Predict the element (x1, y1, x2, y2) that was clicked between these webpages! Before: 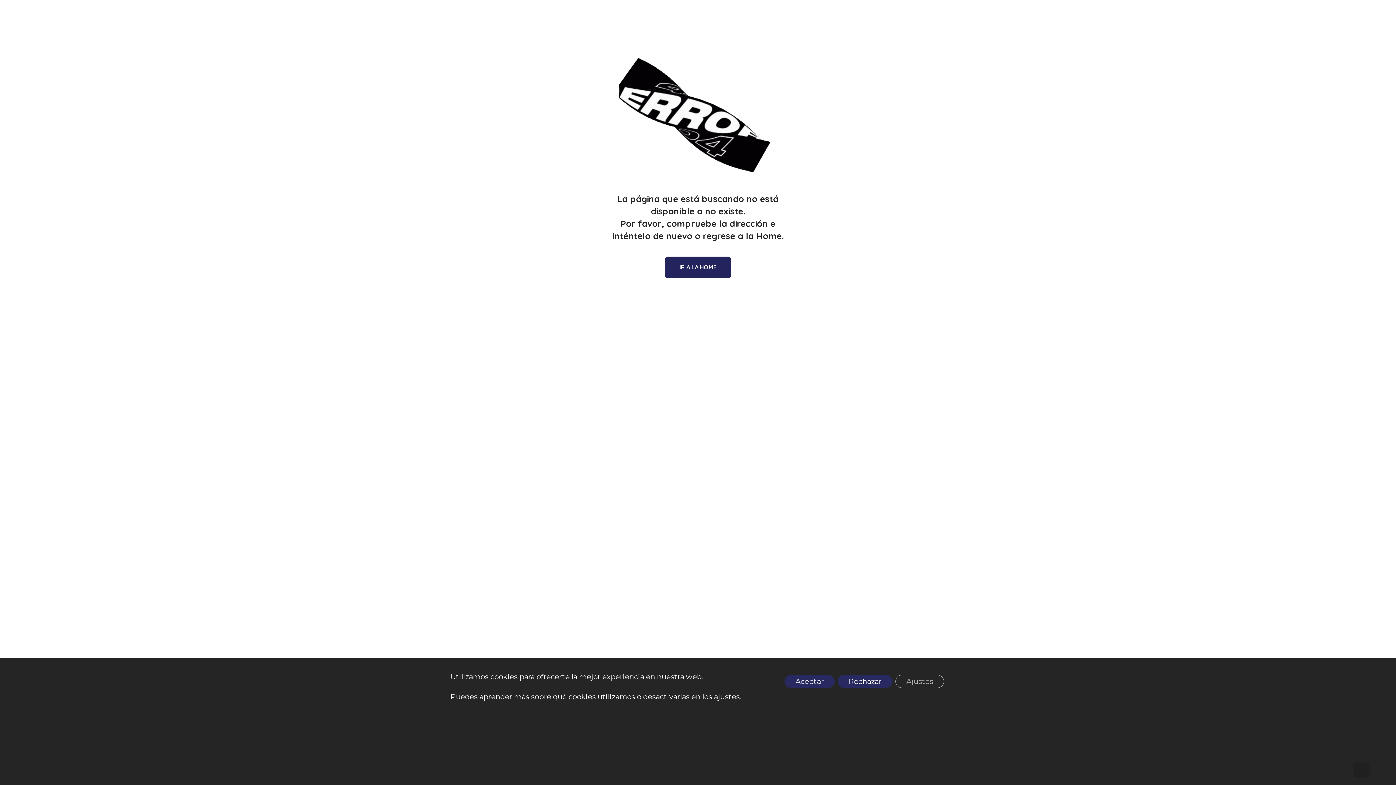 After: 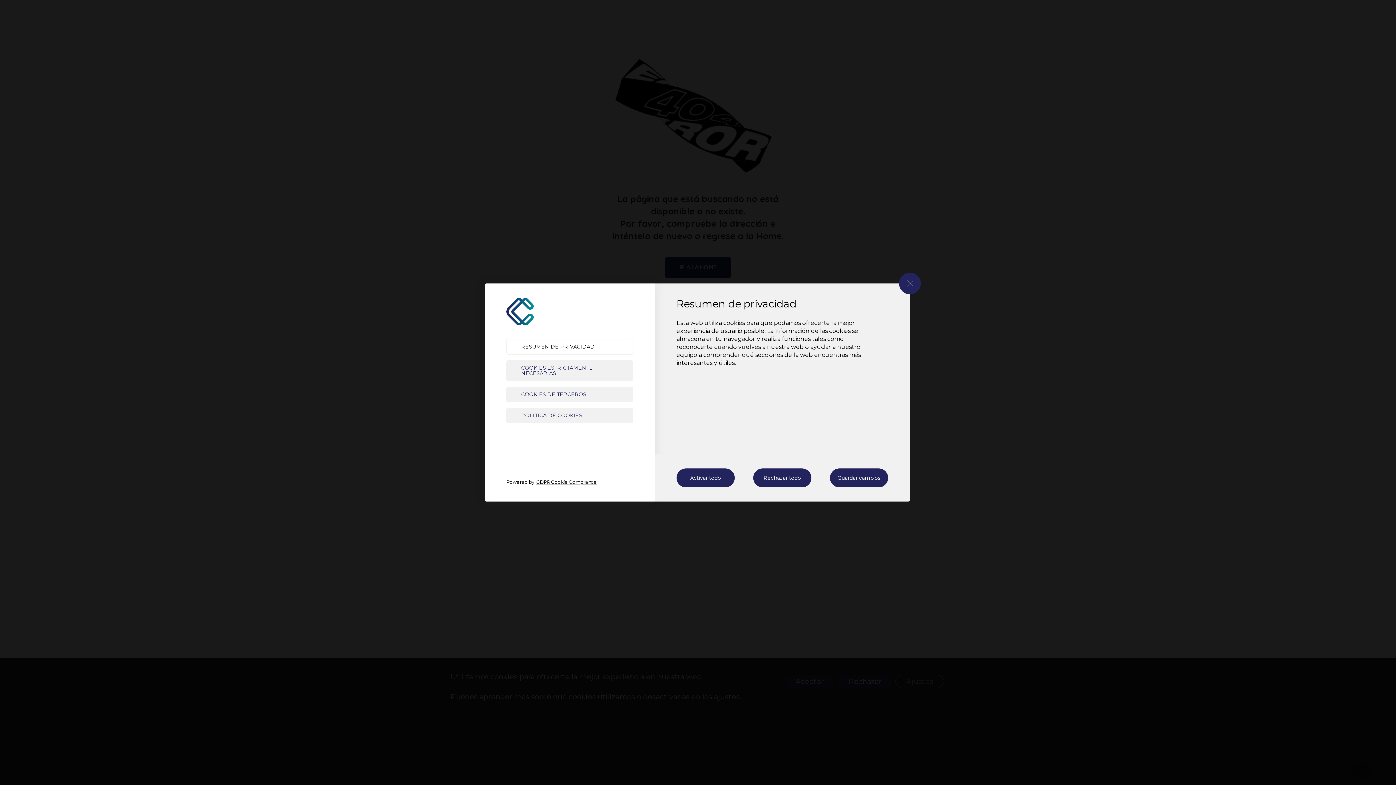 Action: bbox: (895, 675, 944, 688) label: Ajustes